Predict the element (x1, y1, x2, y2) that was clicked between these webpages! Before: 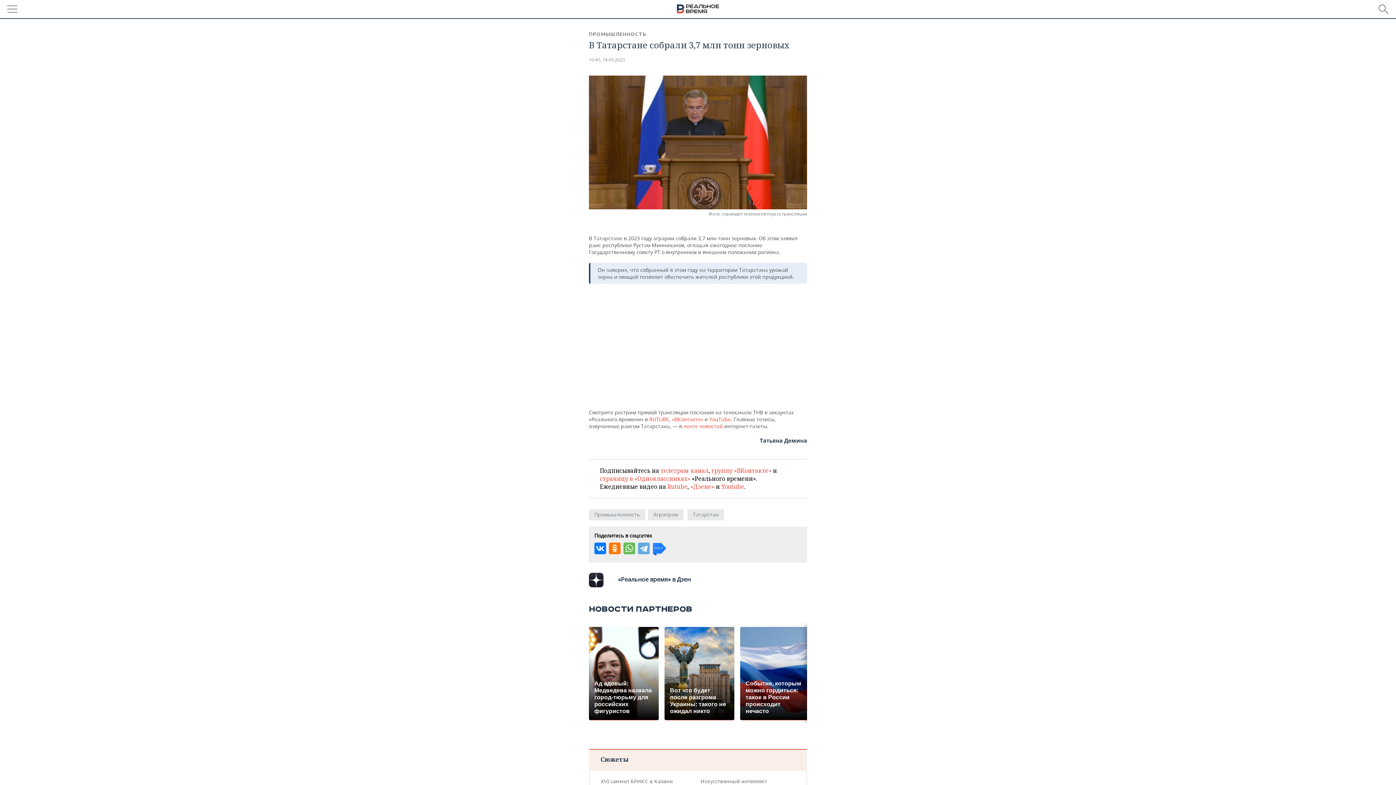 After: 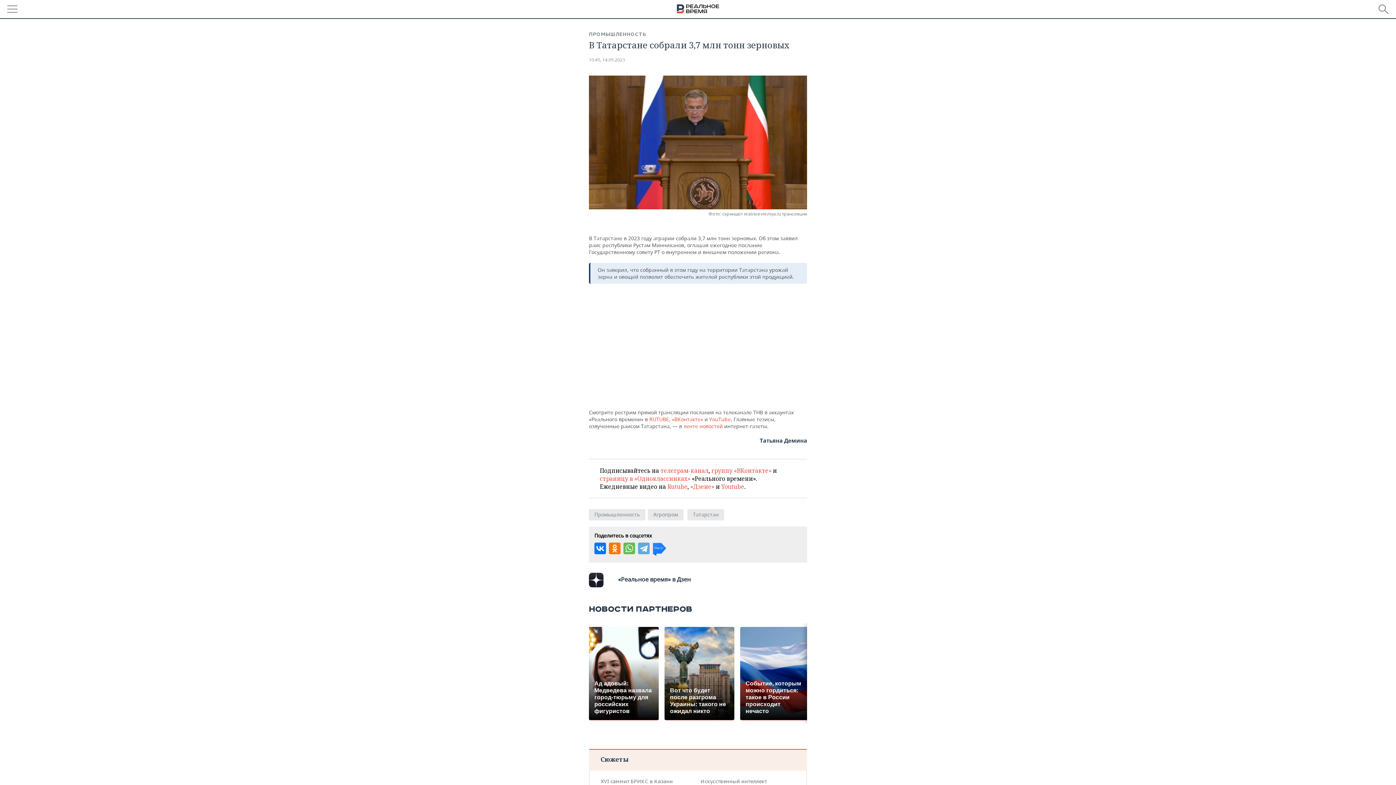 Action: label: телеграм-канал bbox: (660, 466, 708, 474)